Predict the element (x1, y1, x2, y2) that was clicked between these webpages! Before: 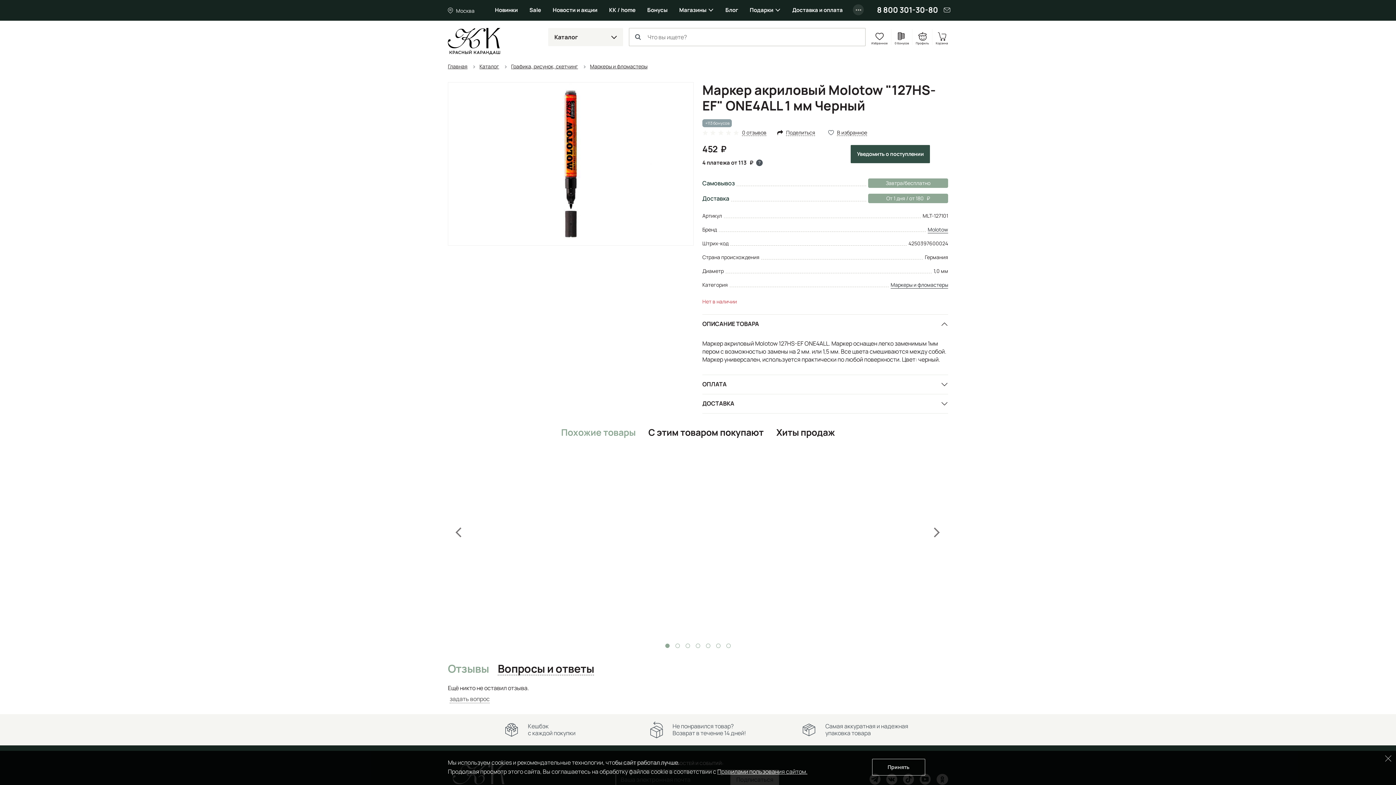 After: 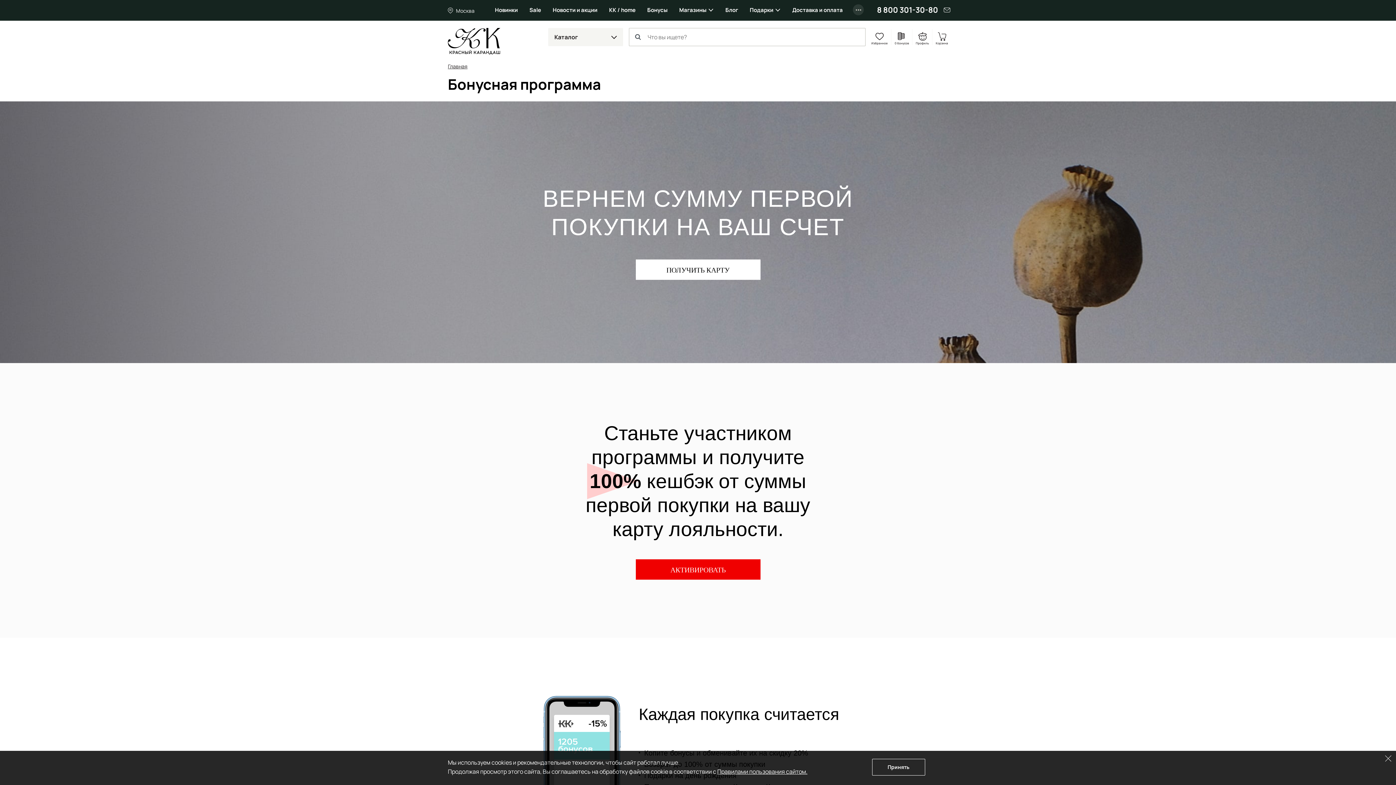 Action: bbox: (641, 0, 673, 20) label: Бонусы